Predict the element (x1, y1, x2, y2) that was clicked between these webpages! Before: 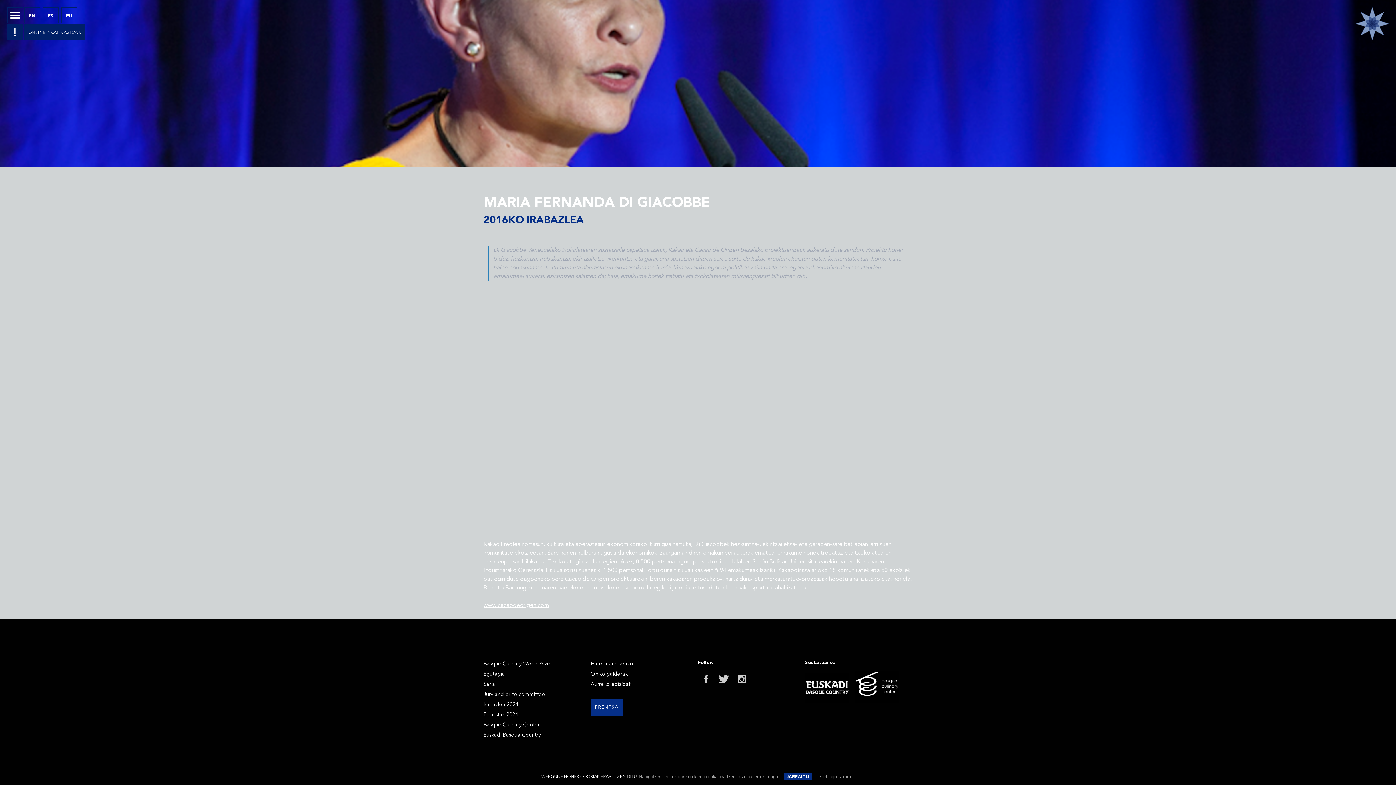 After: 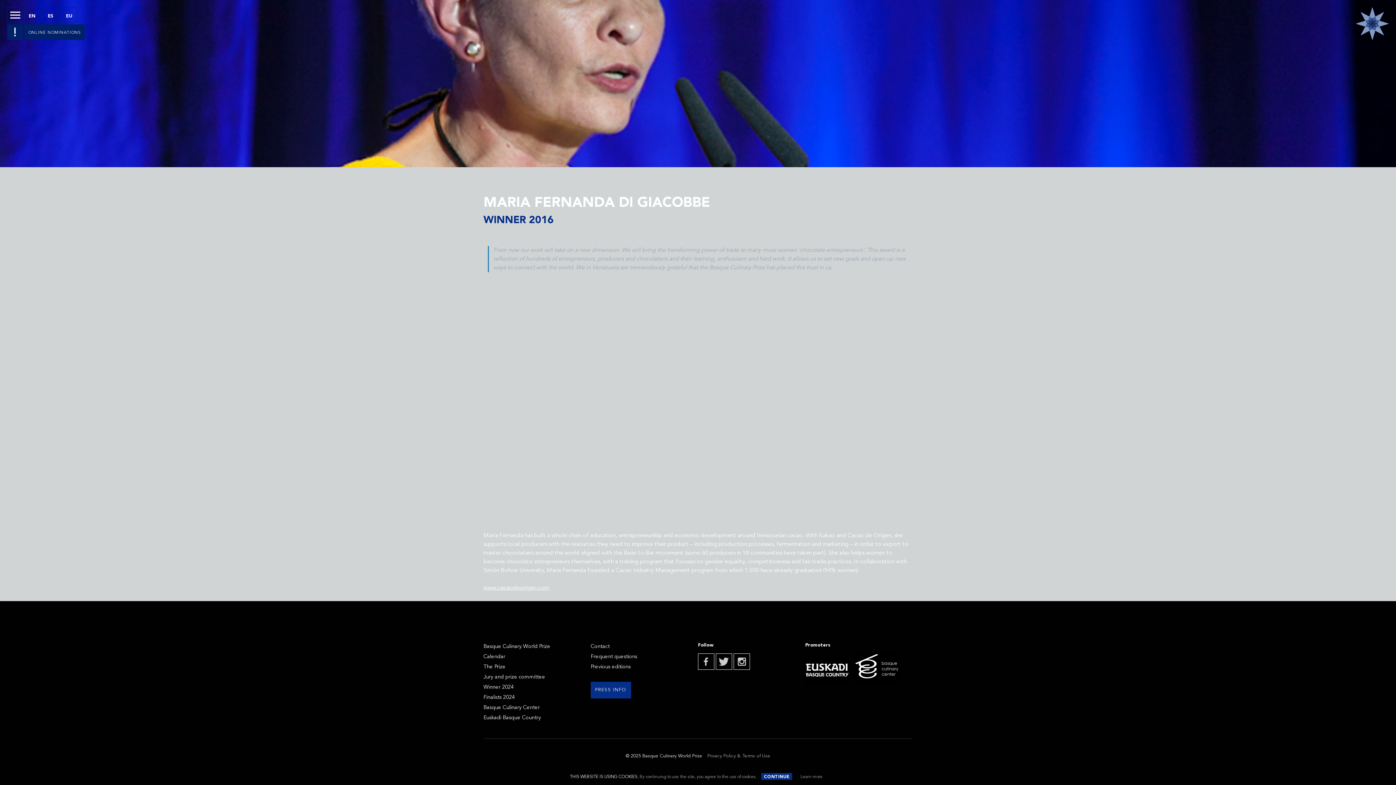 Action: bbox: (24, 7, 40, 22) label: EN